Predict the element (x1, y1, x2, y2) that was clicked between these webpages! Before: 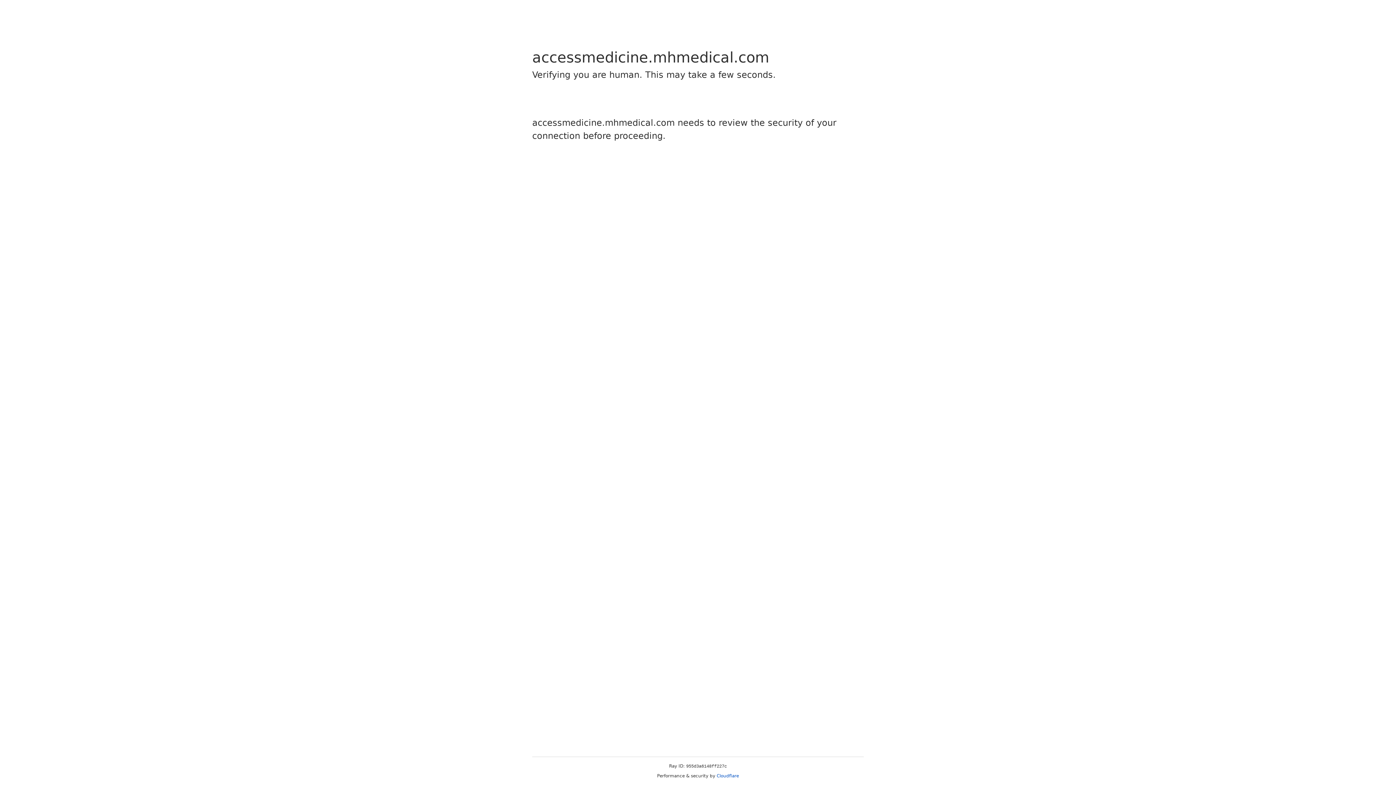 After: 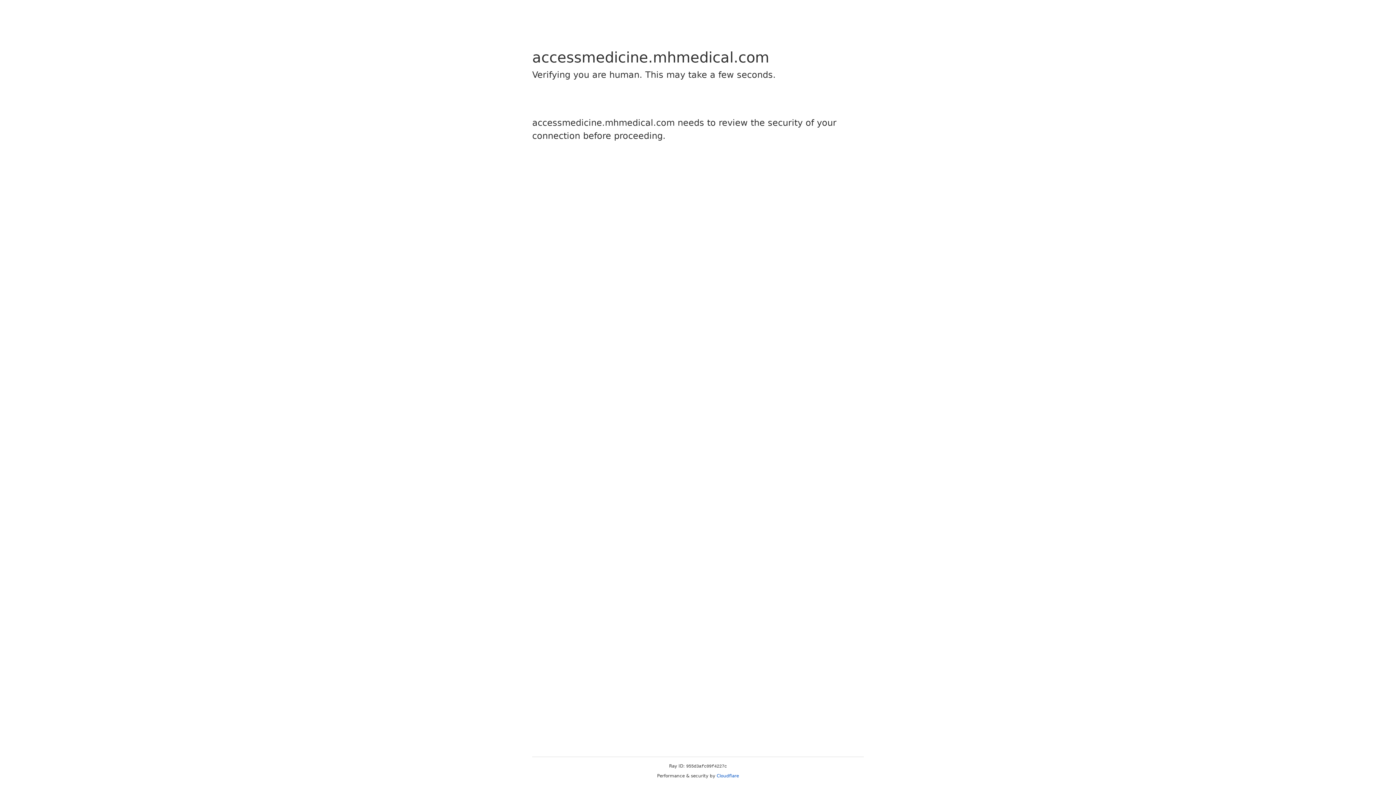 Action: label: Cloudflare bbox: (716, 773, 739, 778)